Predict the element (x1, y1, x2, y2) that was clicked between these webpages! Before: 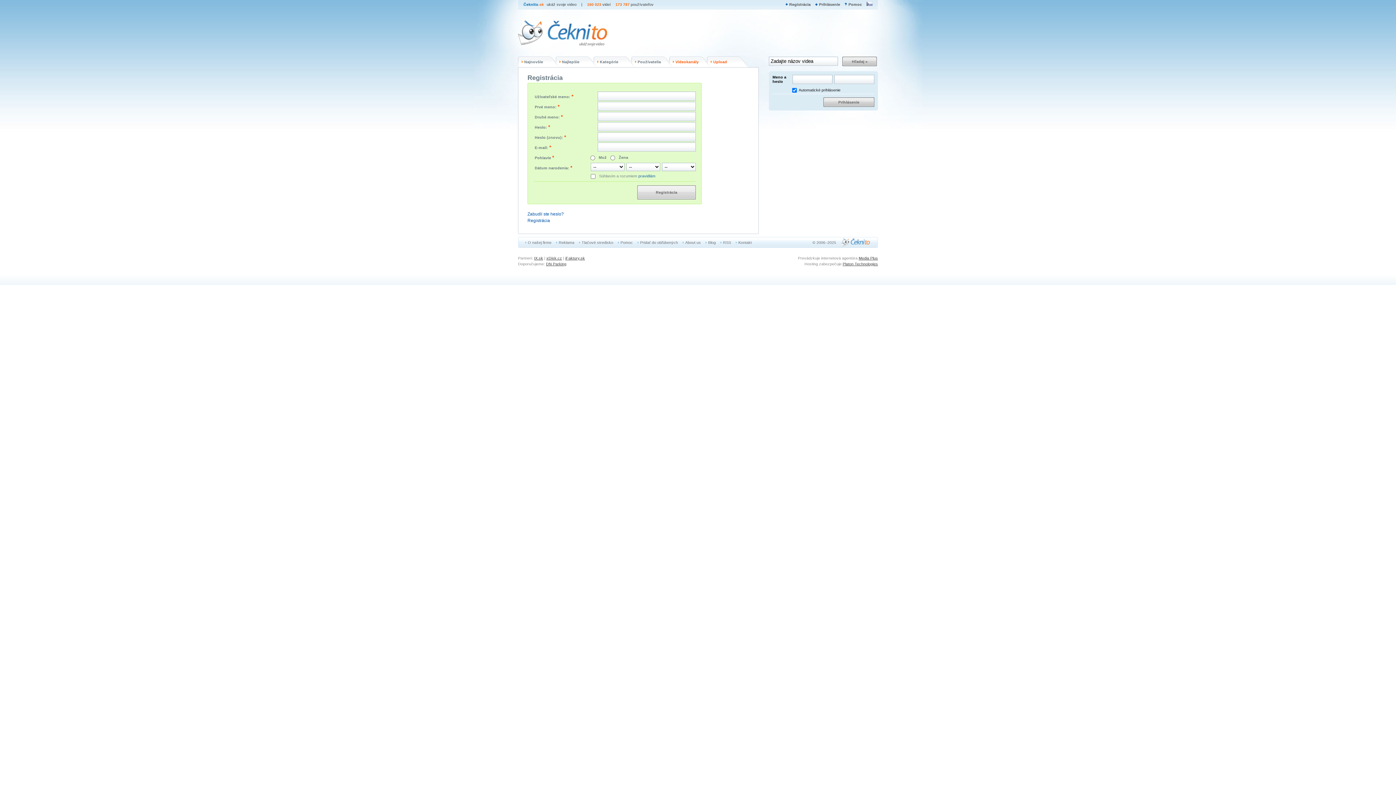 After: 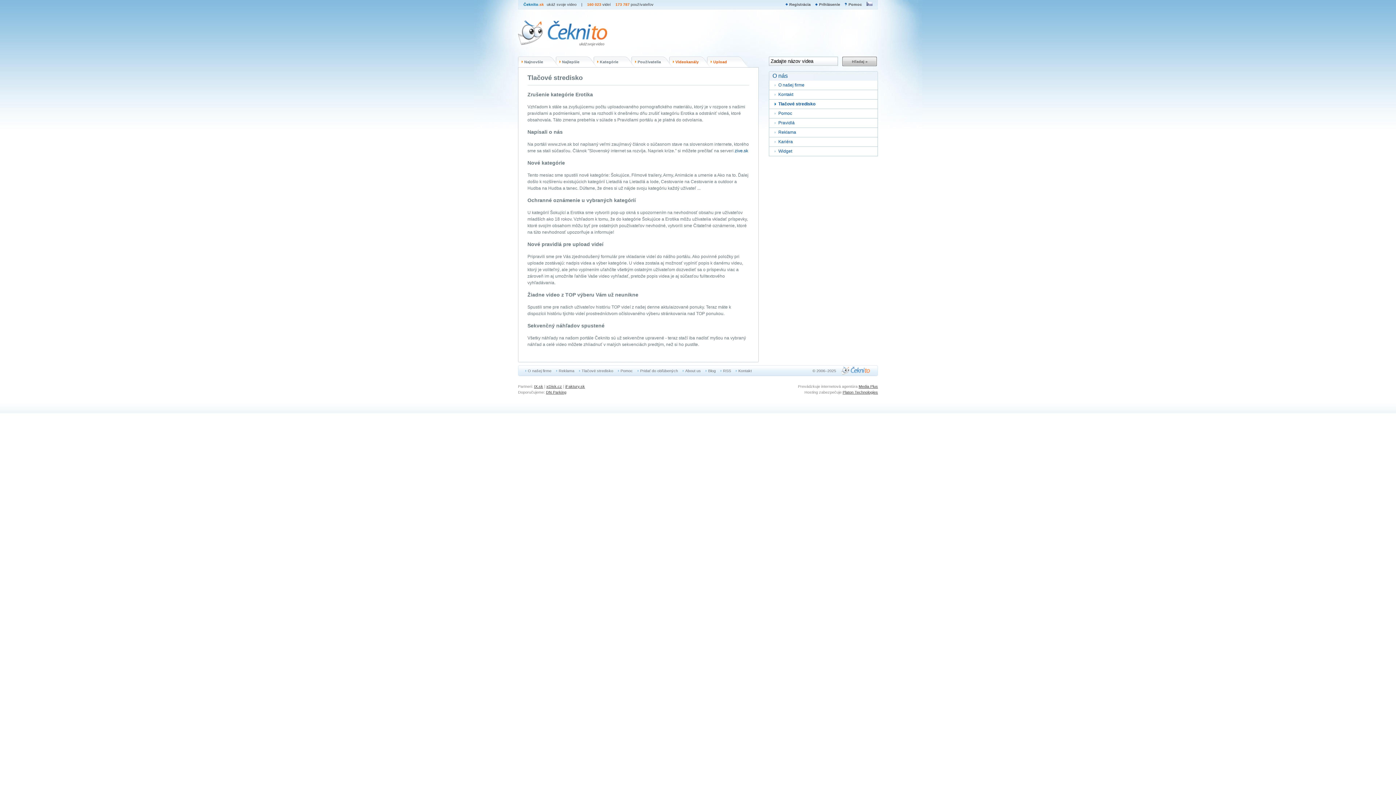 Action: bbox: (579, 240, 613, 244) label: Tlačové stredisko